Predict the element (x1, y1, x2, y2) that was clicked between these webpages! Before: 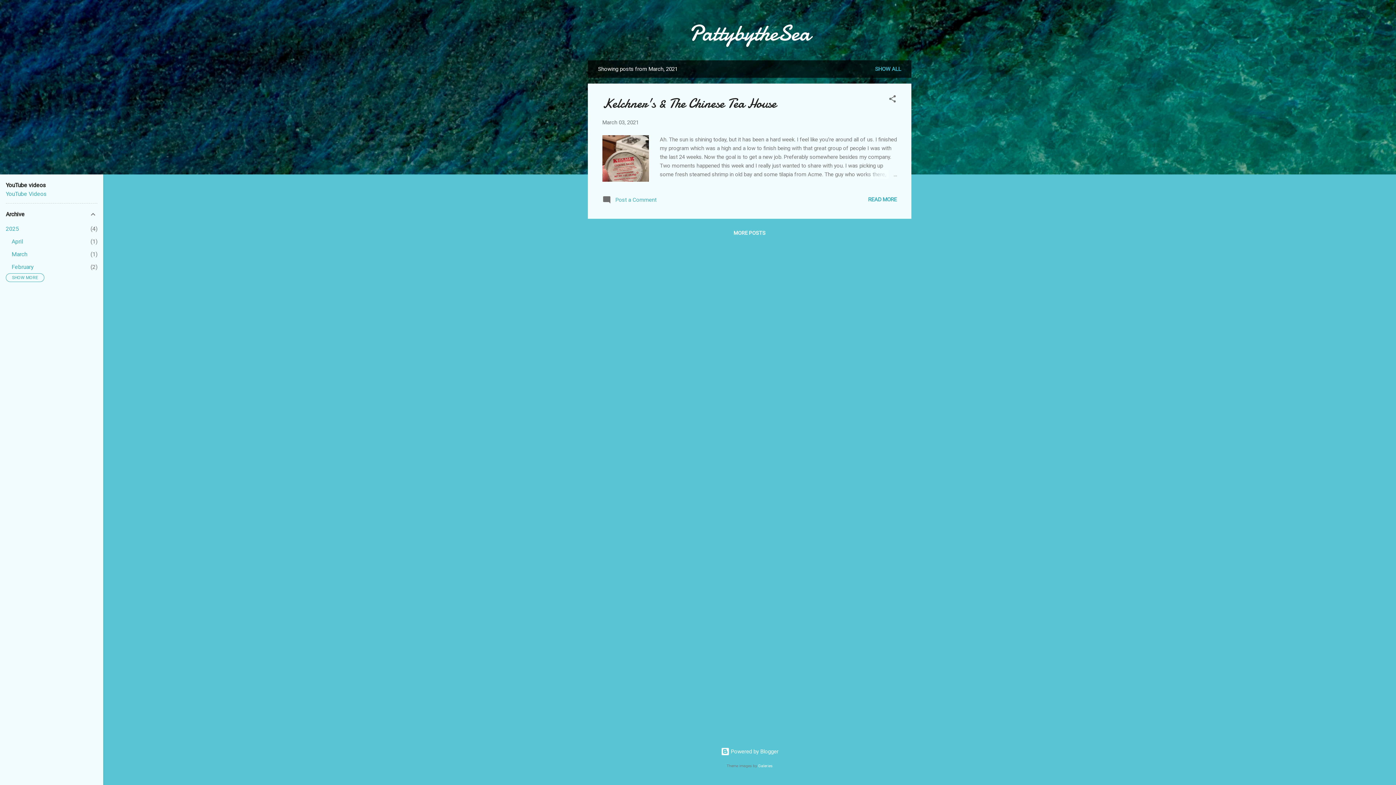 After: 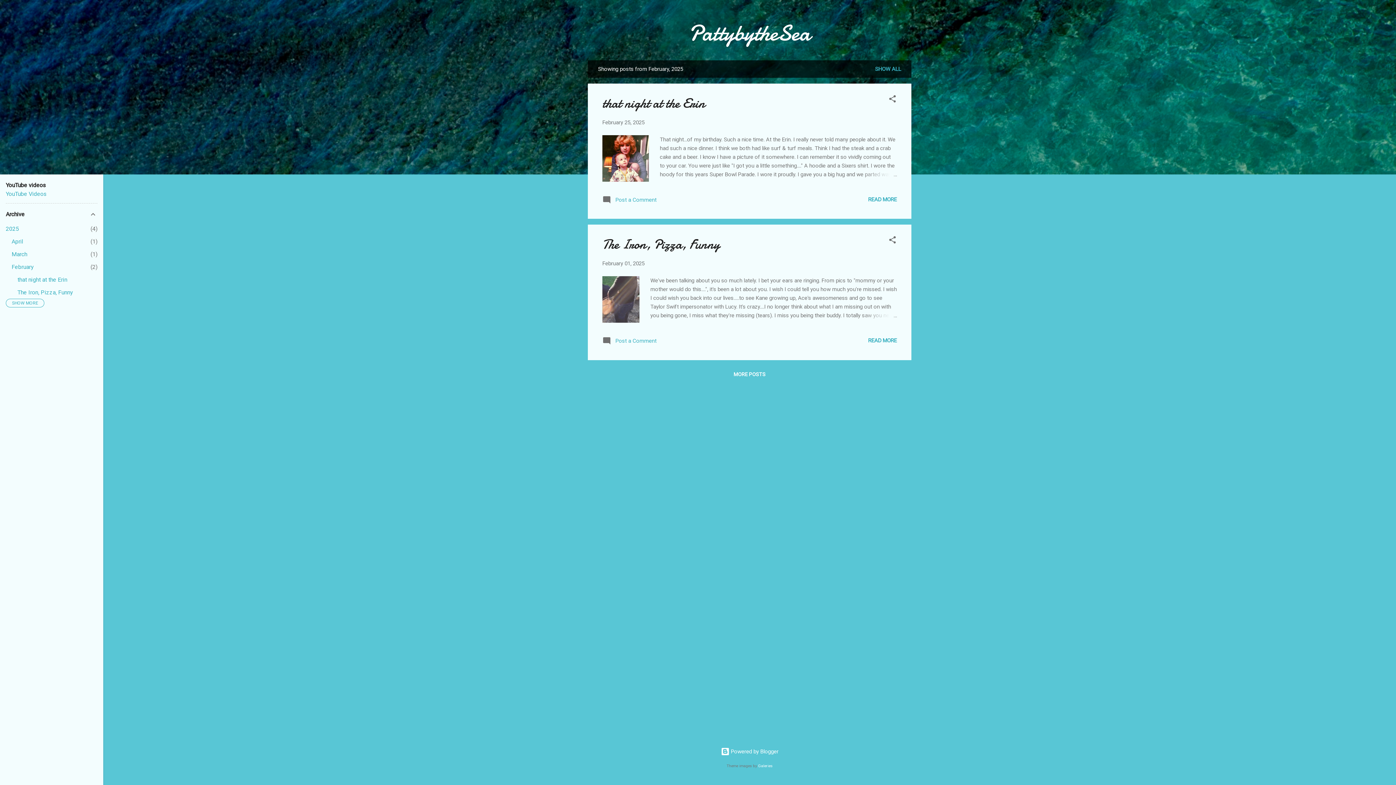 Action: bbox: (11, 263, 33, 270) label: February
2